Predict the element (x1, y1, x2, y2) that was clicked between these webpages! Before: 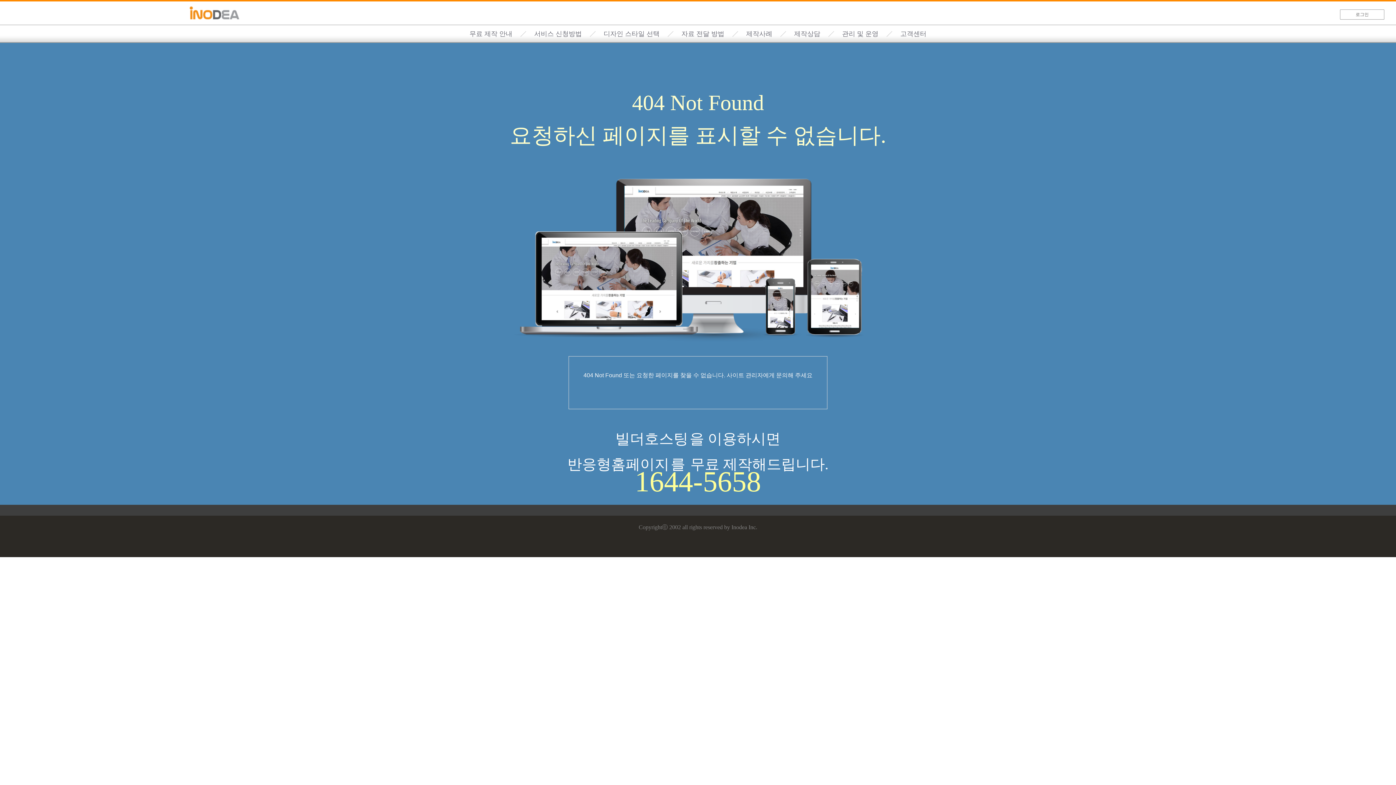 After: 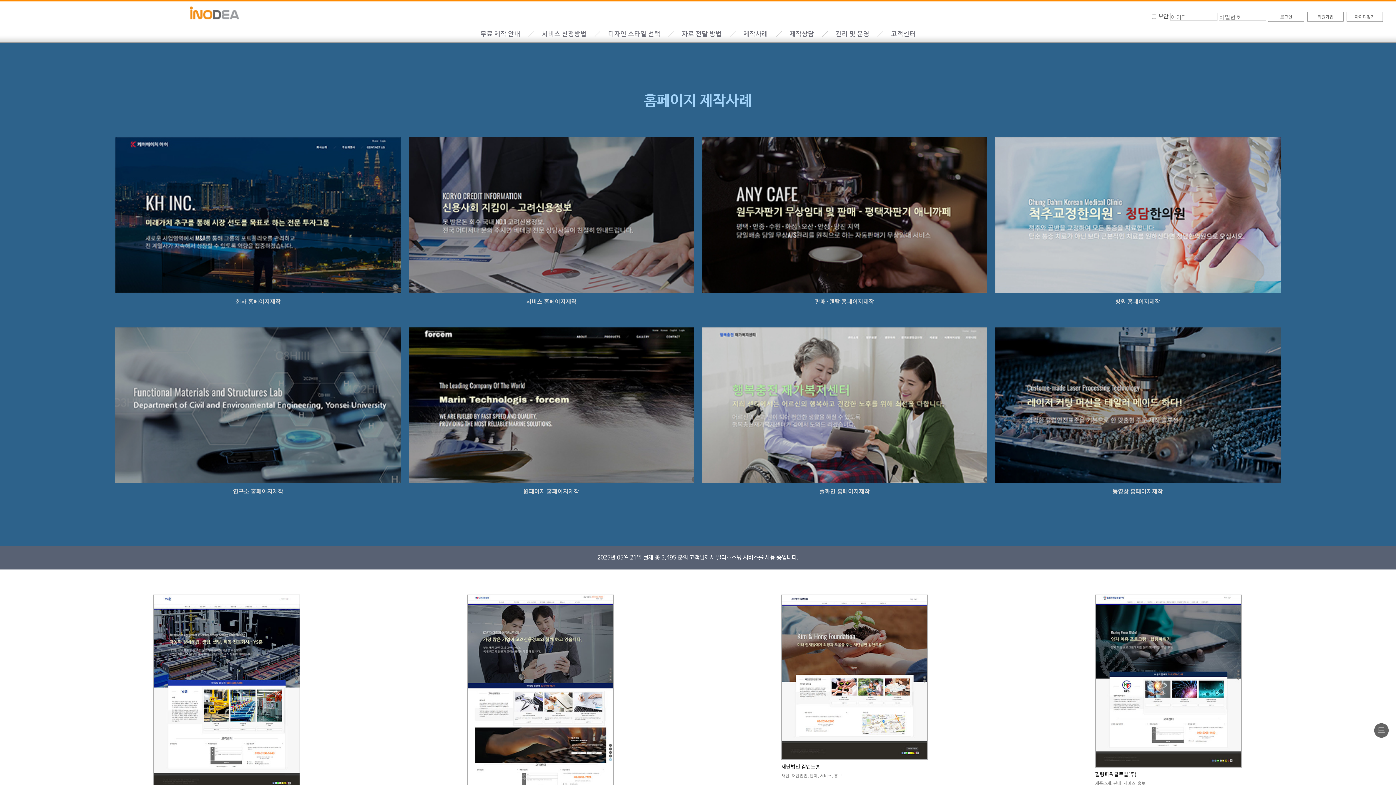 Action: label: 제작사례 bbox: (746, 30, 772, 37)